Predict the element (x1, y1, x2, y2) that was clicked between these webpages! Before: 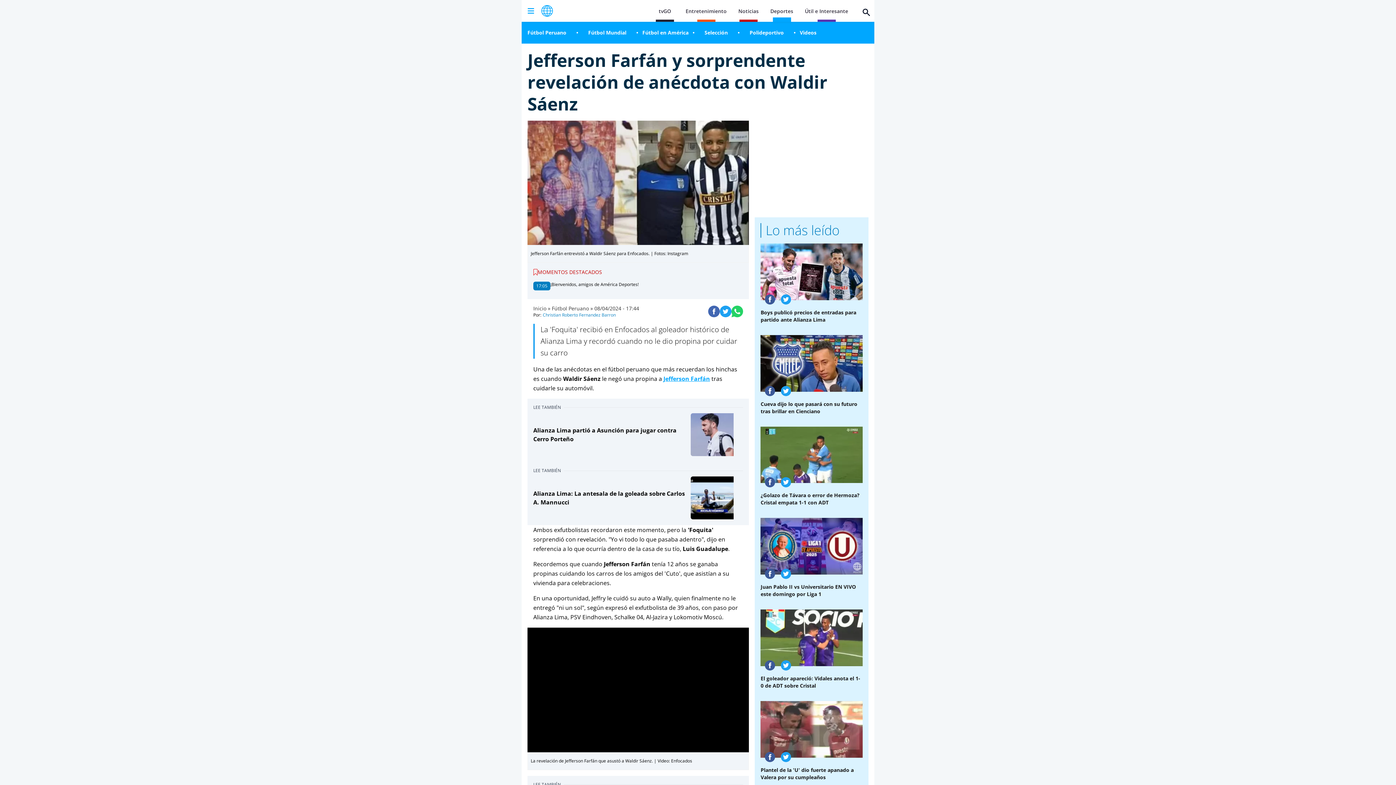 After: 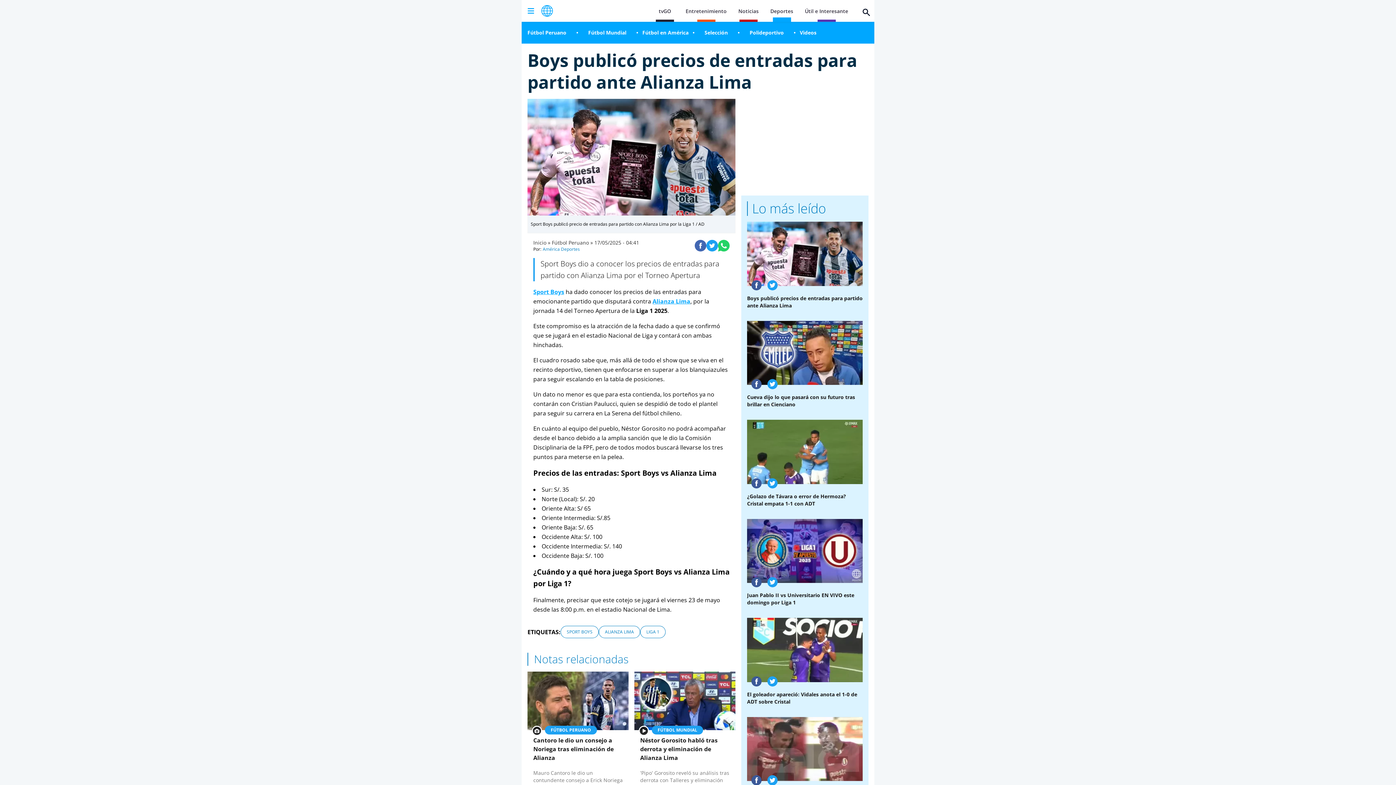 Action: bbox: (760, 309, 862, 323) label: Boys publicó precios de entradas para partido ante Alianza Lima